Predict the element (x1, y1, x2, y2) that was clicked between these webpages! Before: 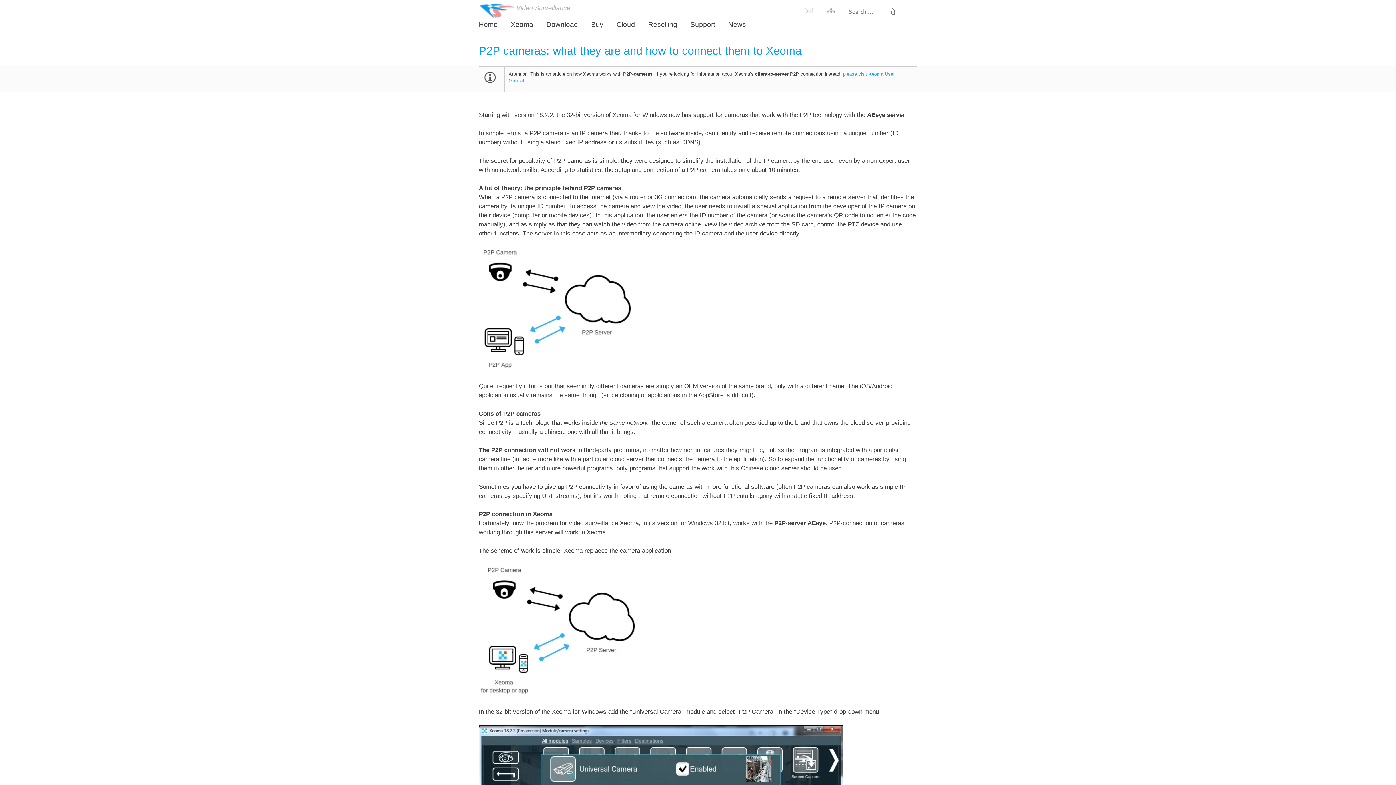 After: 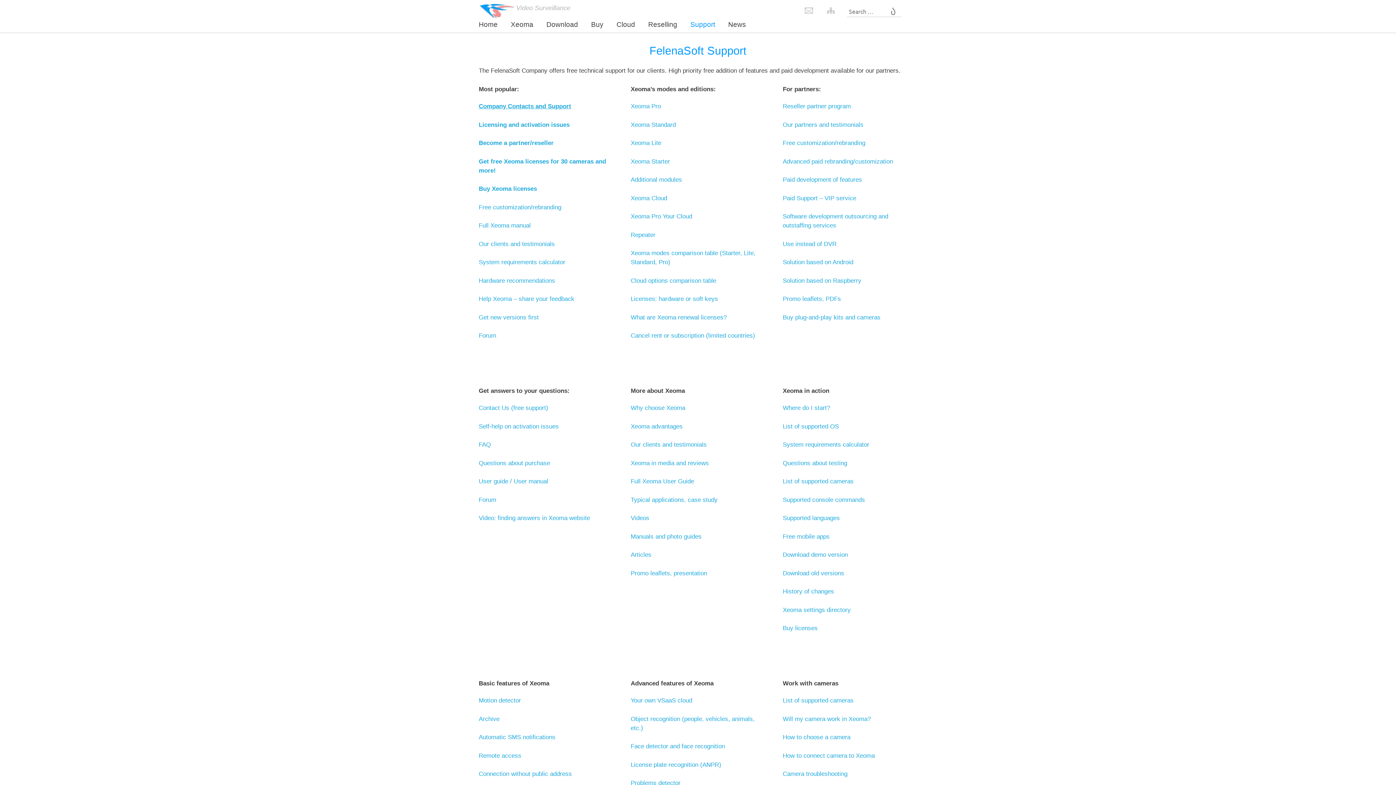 Action: bbox: (825, 3, 836, 19)